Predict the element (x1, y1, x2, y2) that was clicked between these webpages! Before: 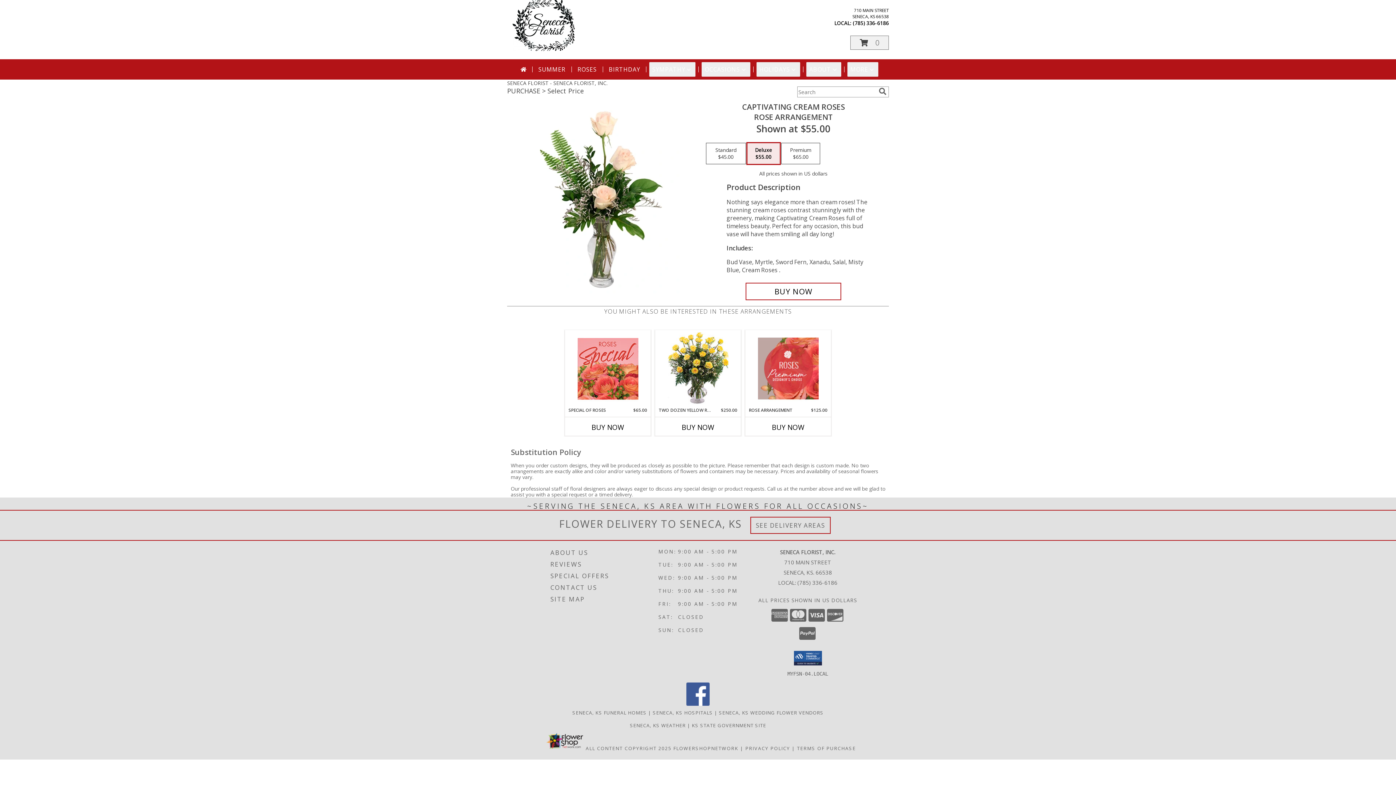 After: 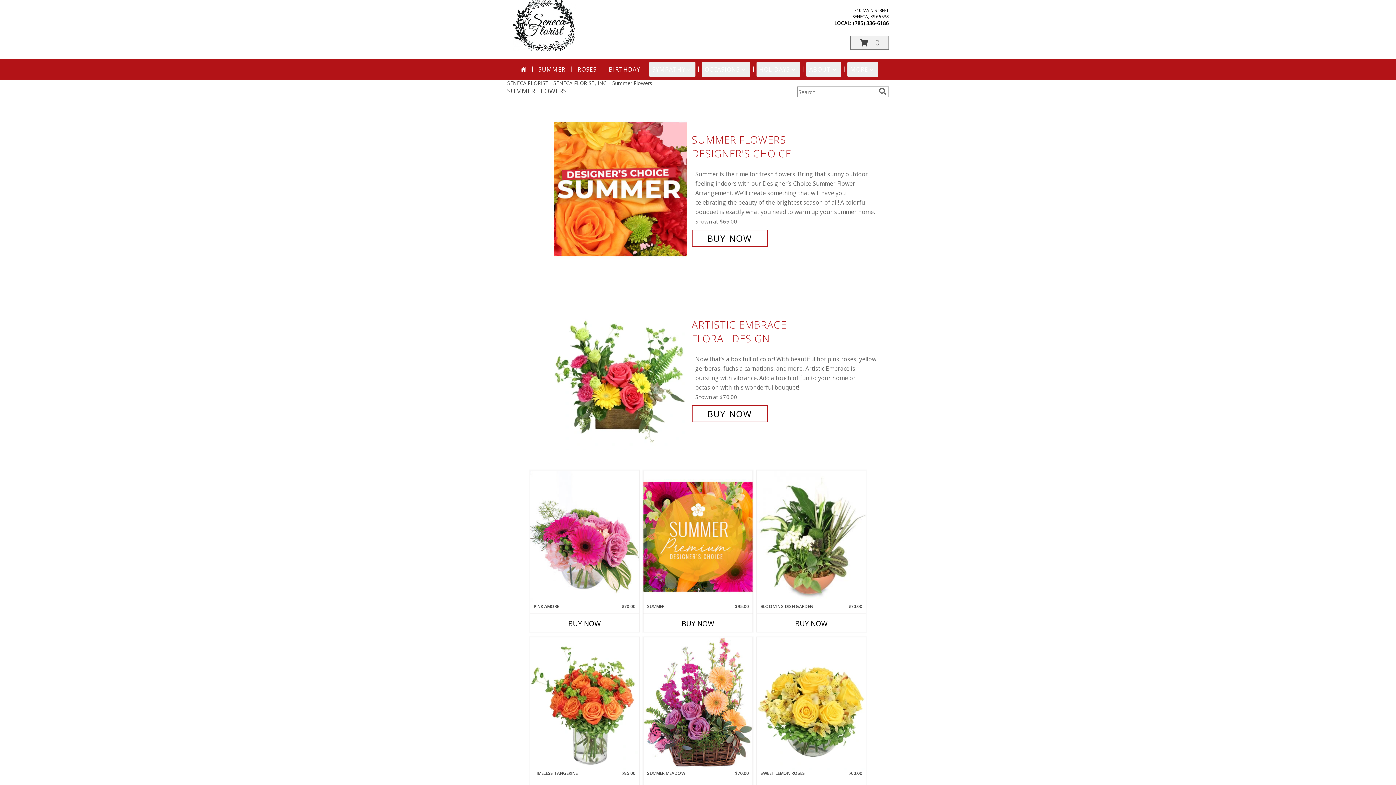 Action: bbox: (535, 62, 568, 76) label: SUMMER